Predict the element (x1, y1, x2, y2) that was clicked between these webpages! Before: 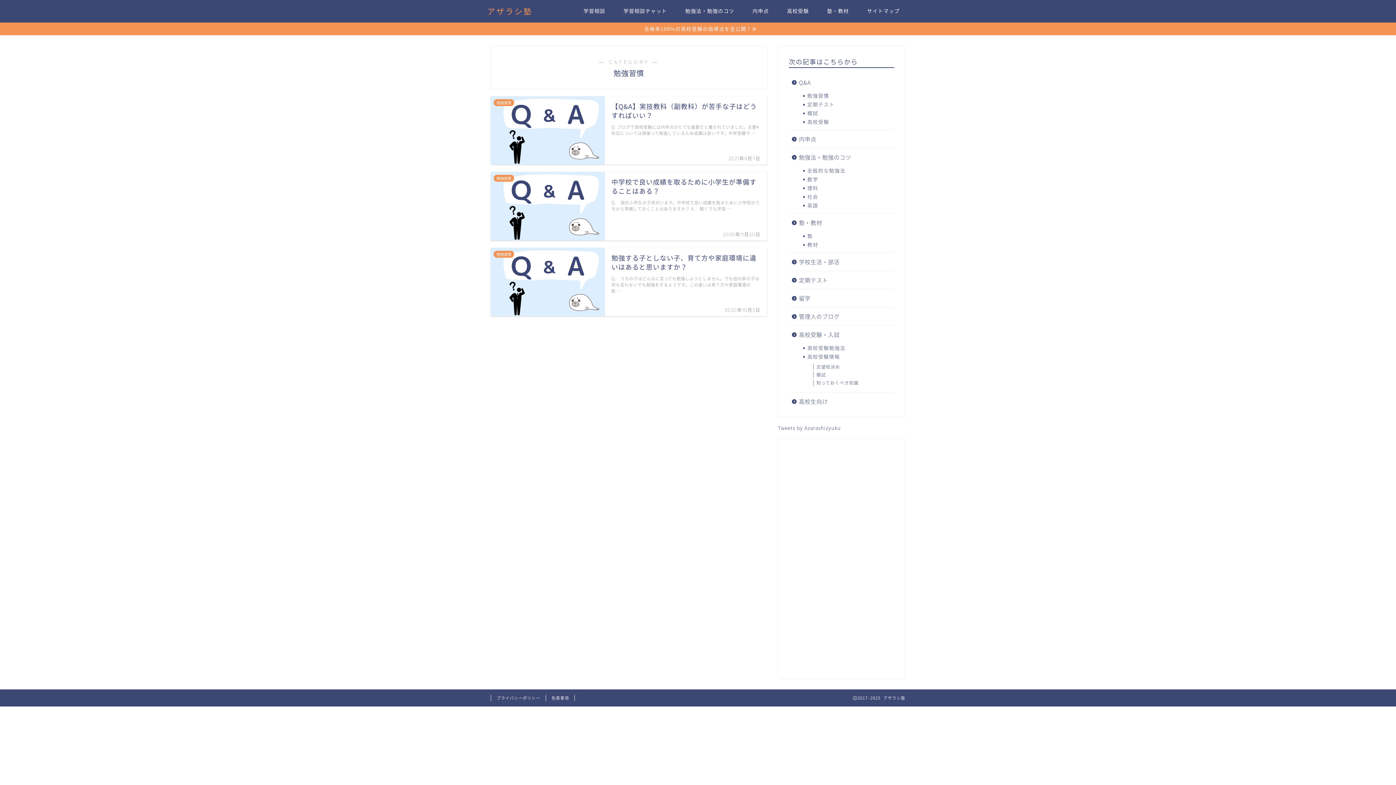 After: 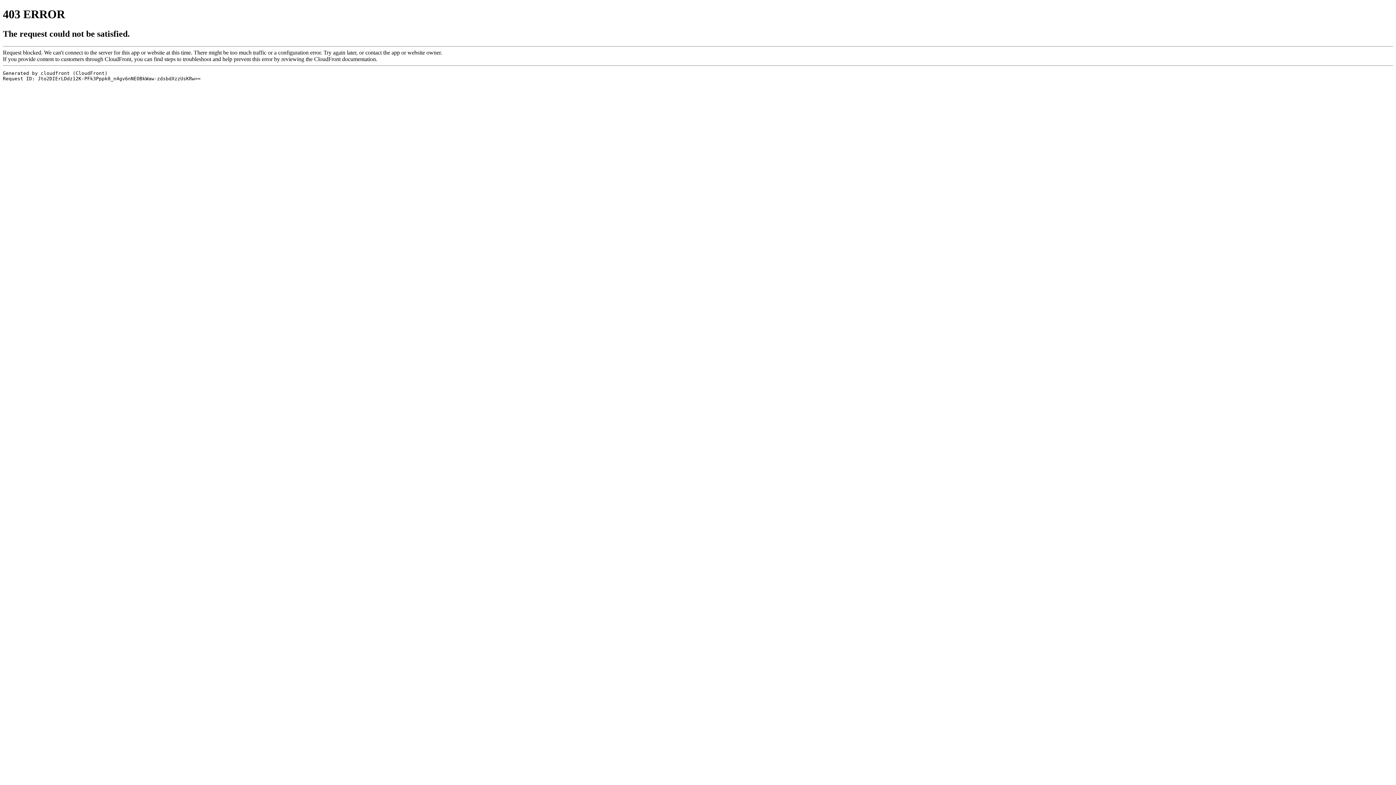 Action: bbox: (0, 22, 1396, 35) label: 合格率100%の高校受験の指導法を全公開！